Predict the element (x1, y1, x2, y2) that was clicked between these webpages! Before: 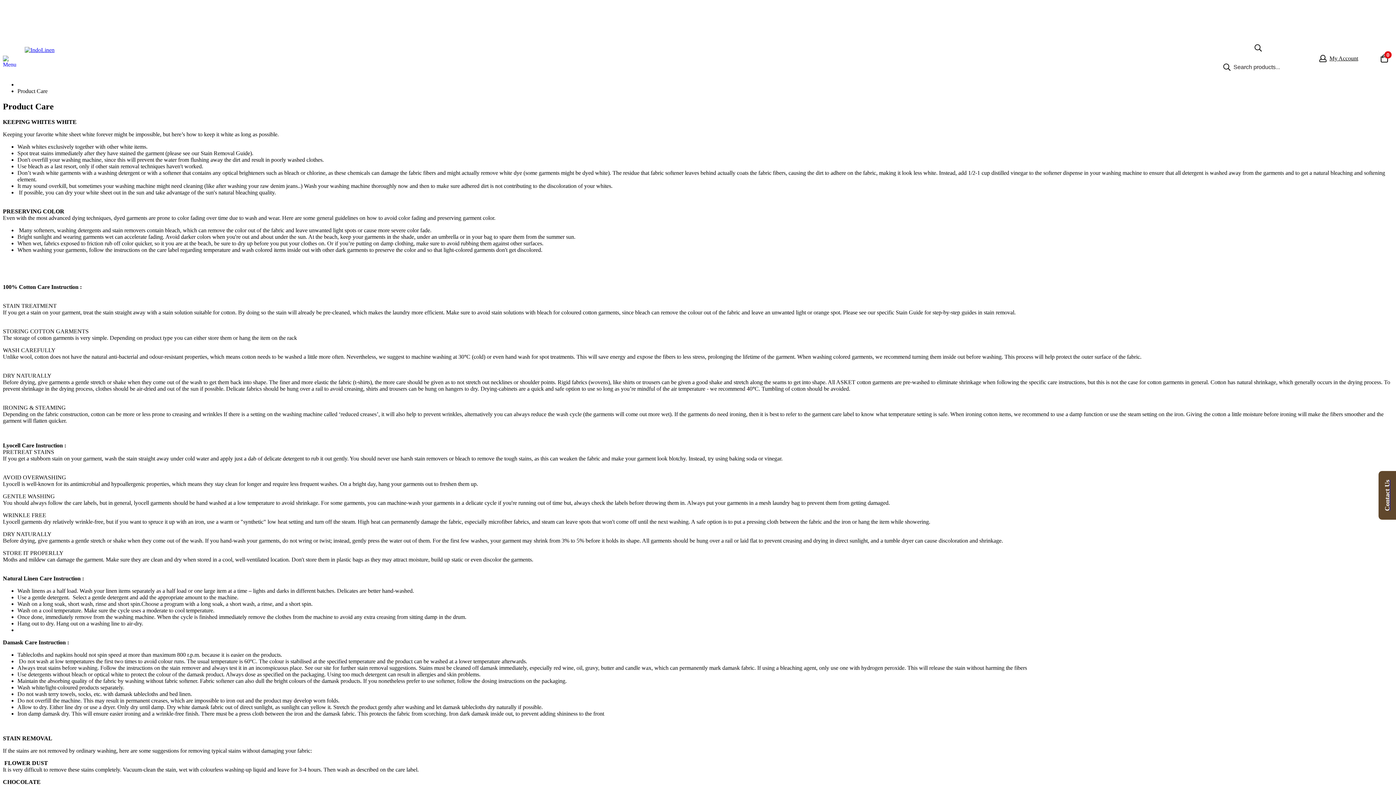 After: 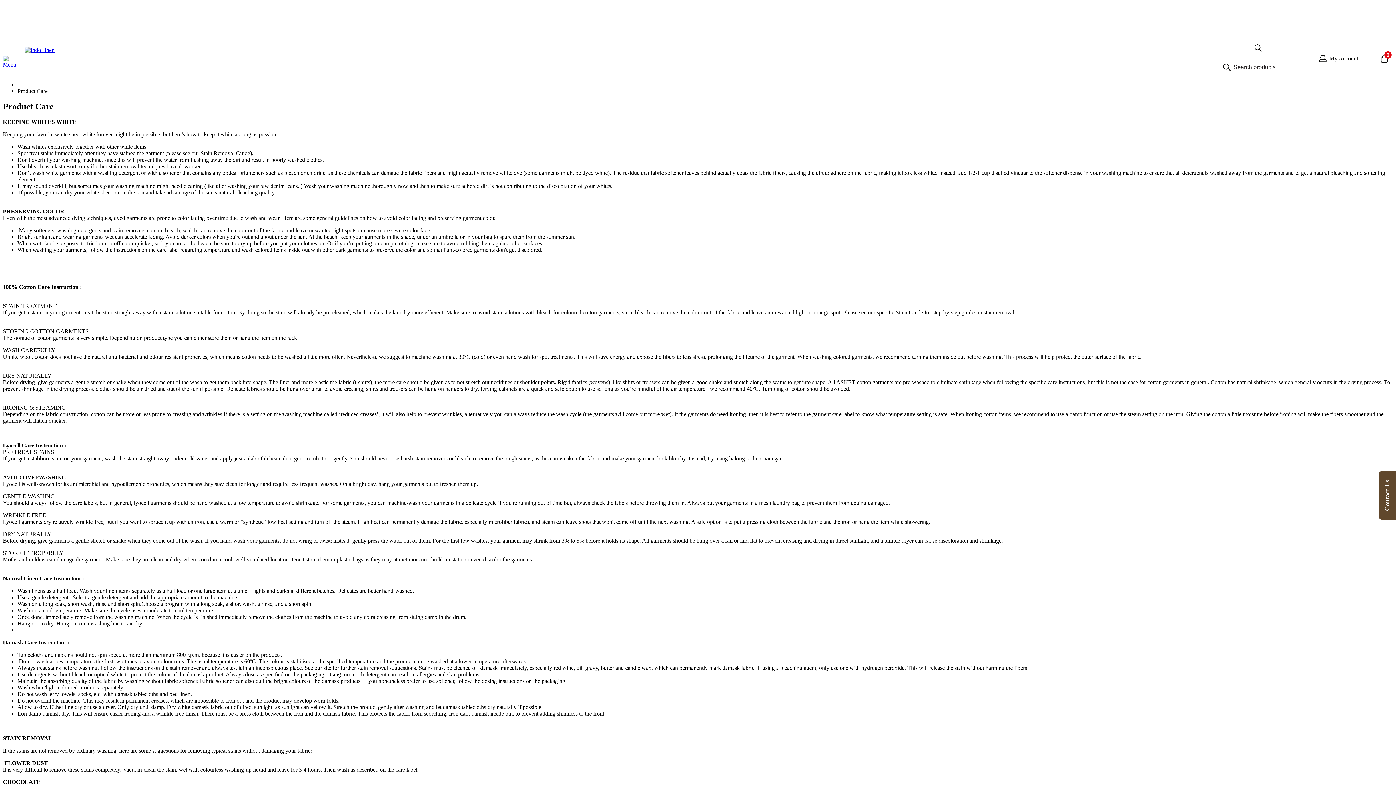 Action: bbox: (2, 49, 24, 67) label: Open Menu